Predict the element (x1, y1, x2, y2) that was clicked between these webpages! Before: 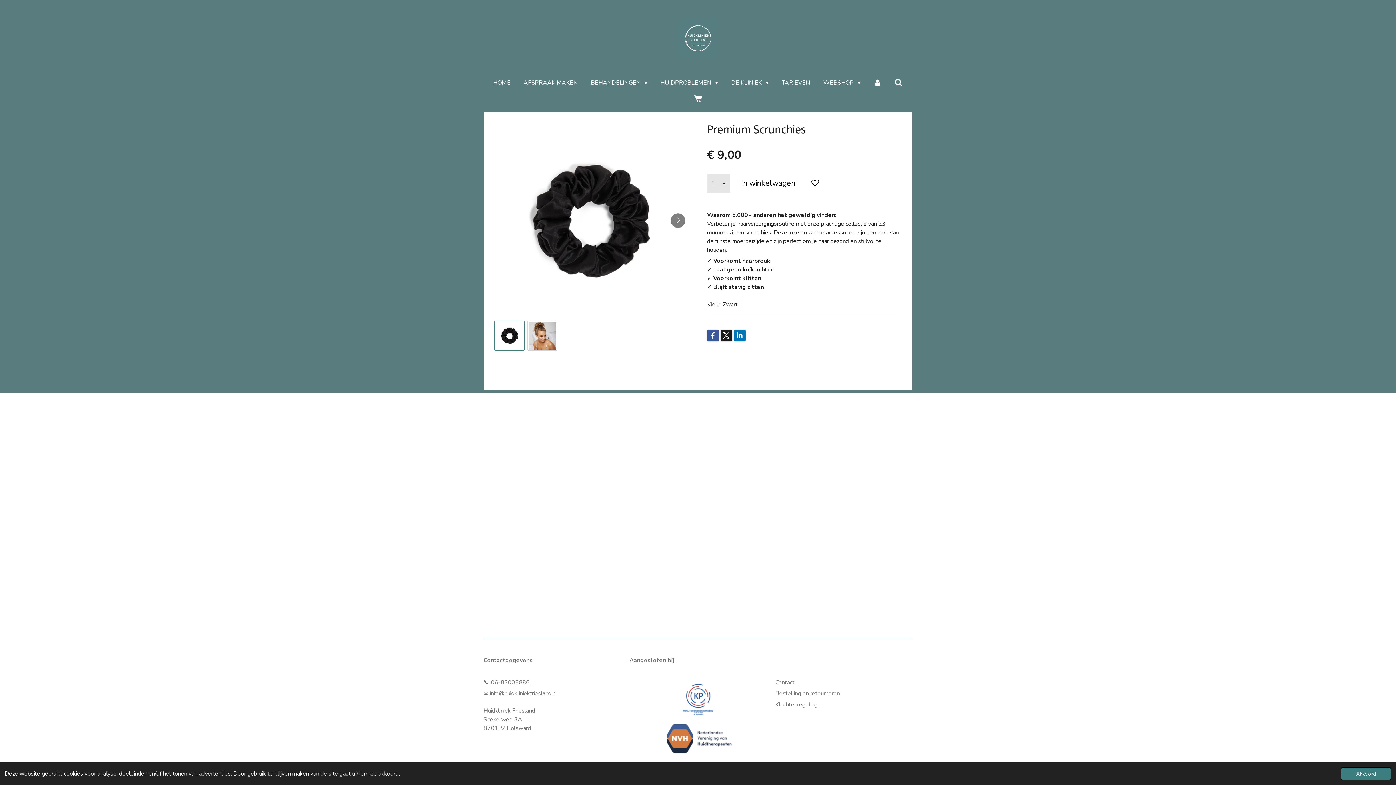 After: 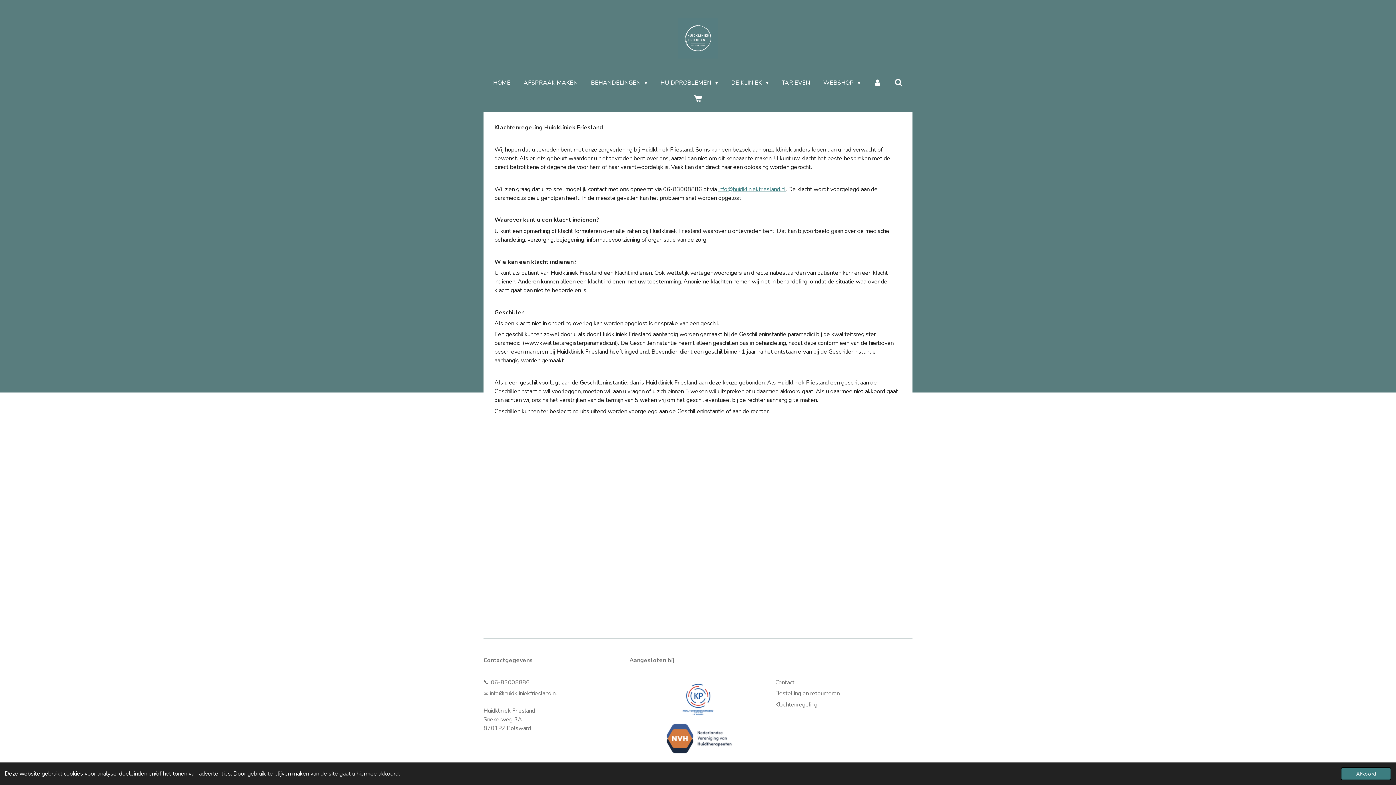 Action: label: Klachtenregeling bbox: (775, 701, 817, 709)